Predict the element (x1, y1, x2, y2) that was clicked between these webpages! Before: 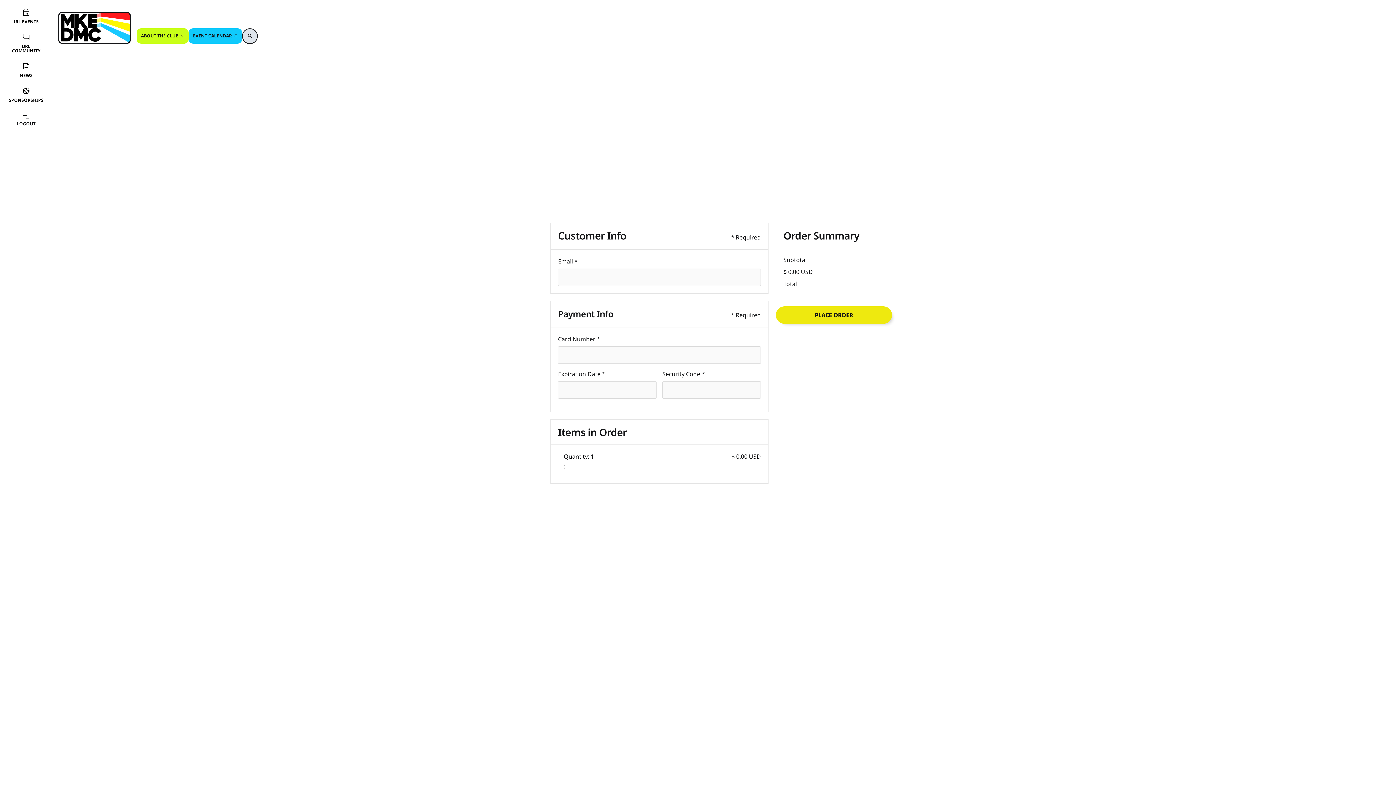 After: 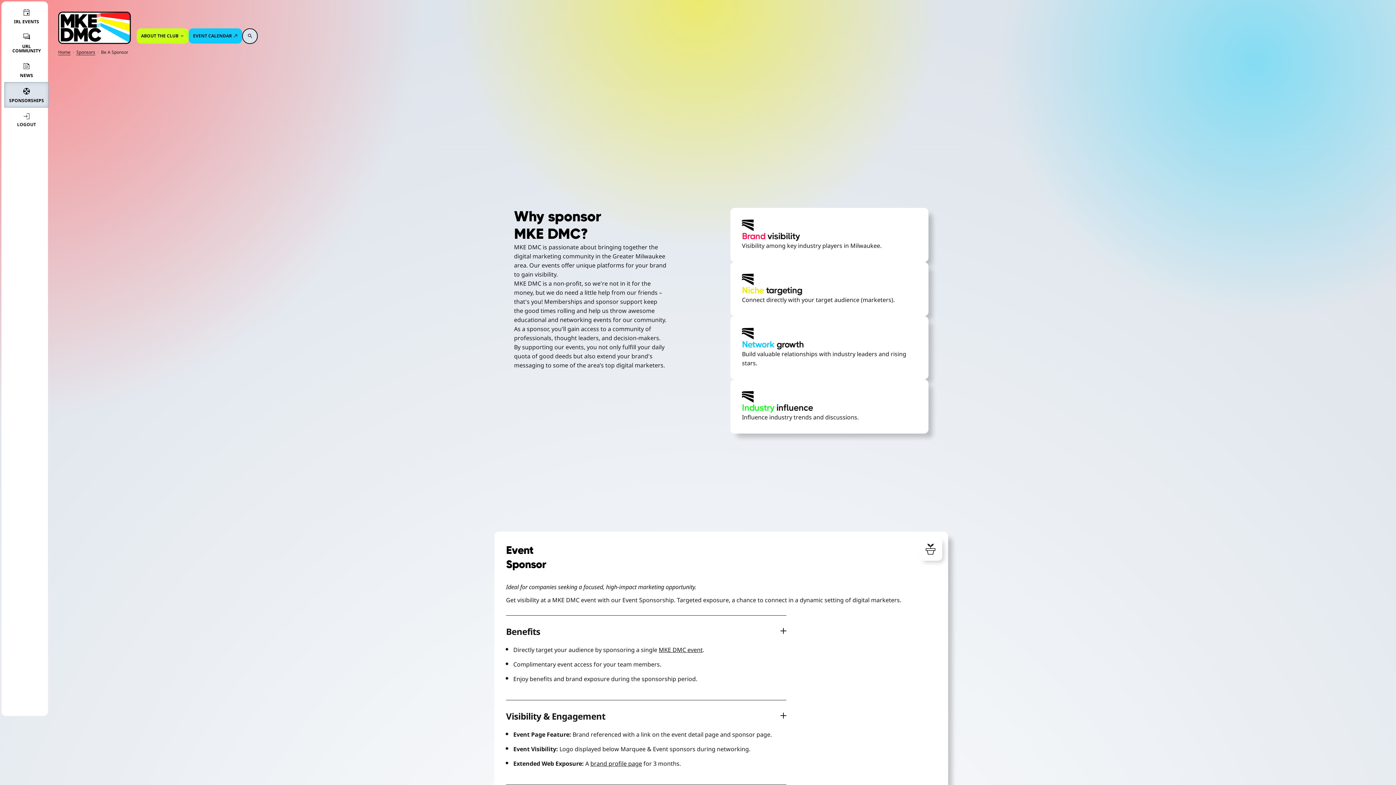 Action: bbox: (4, 82, 48, 107) label: support
SPONSORSHIPS